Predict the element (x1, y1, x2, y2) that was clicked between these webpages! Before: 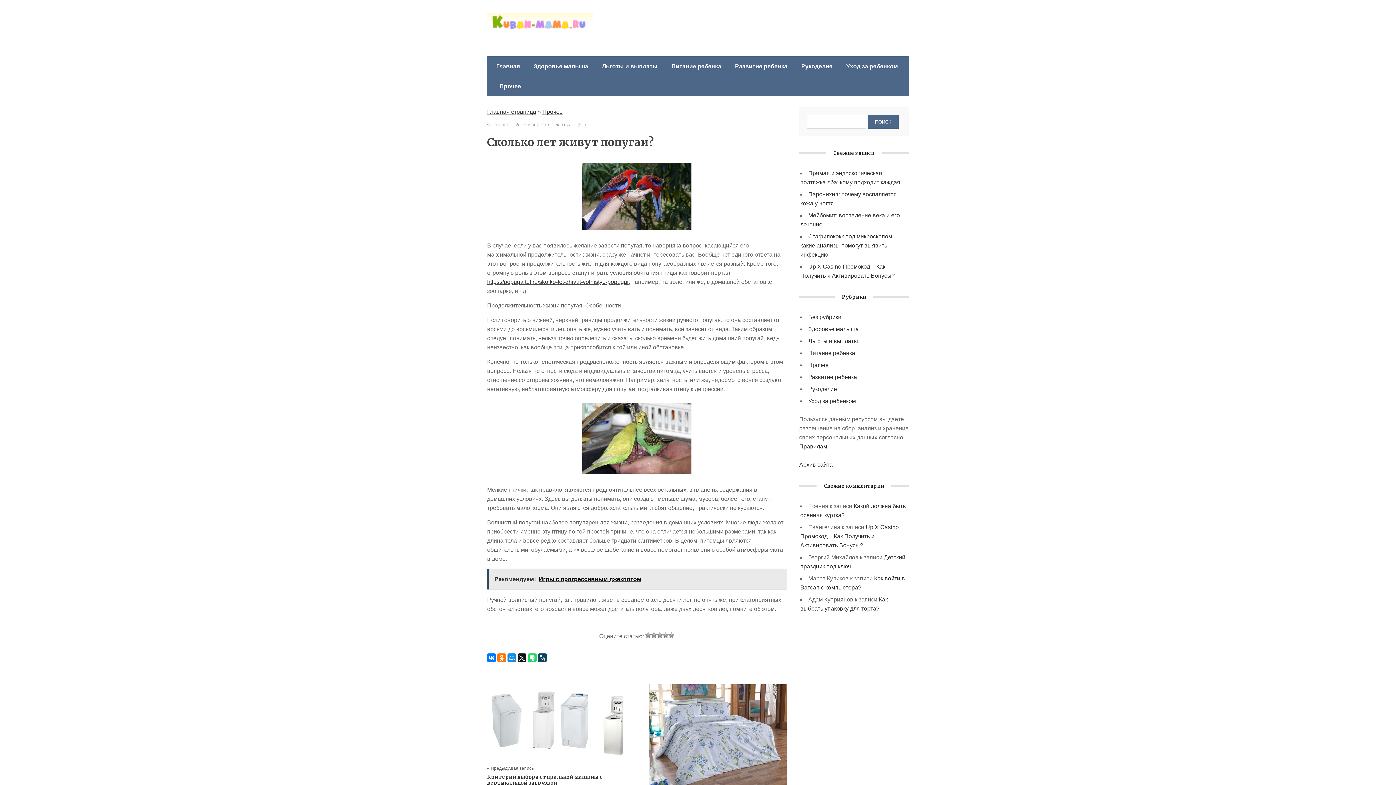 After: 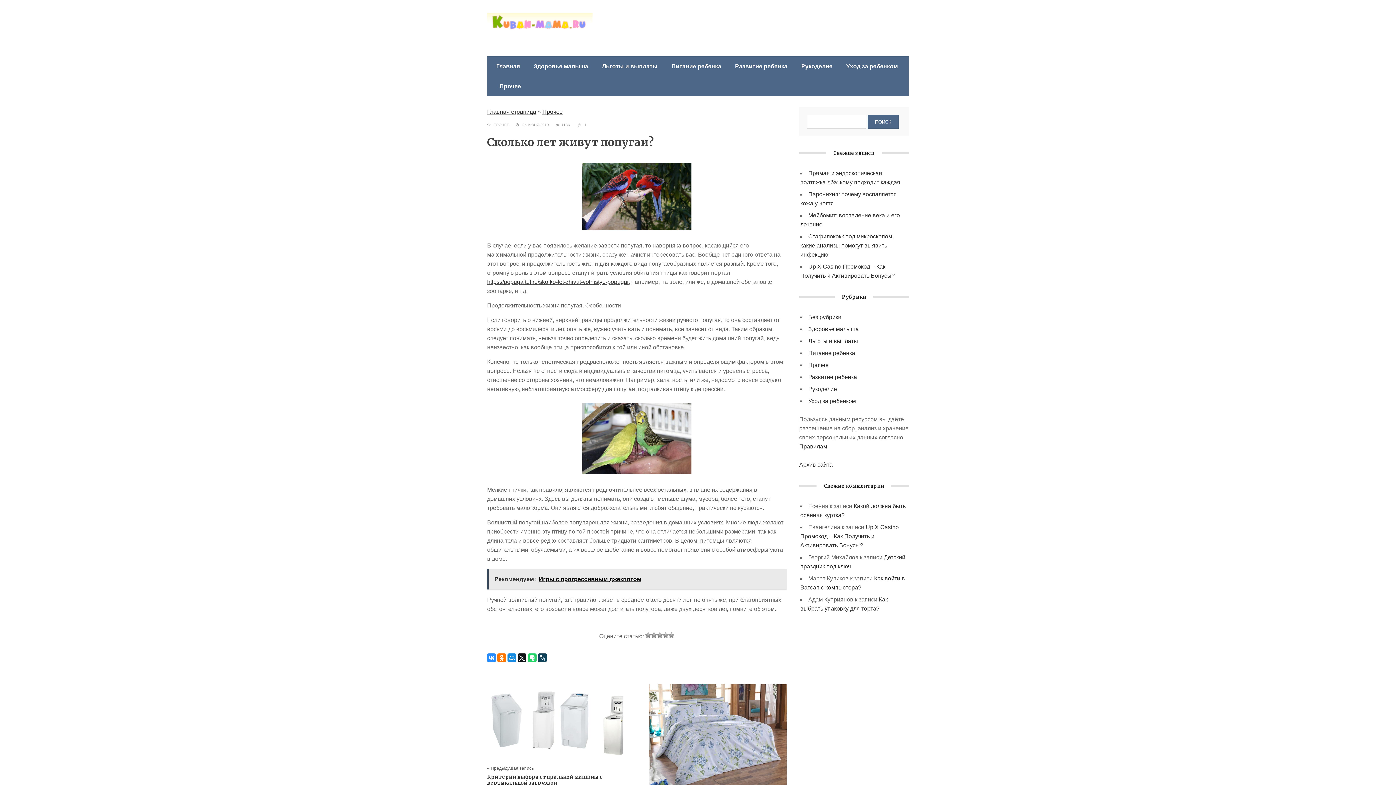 Action: bbox: (487, 653, 496, 662)